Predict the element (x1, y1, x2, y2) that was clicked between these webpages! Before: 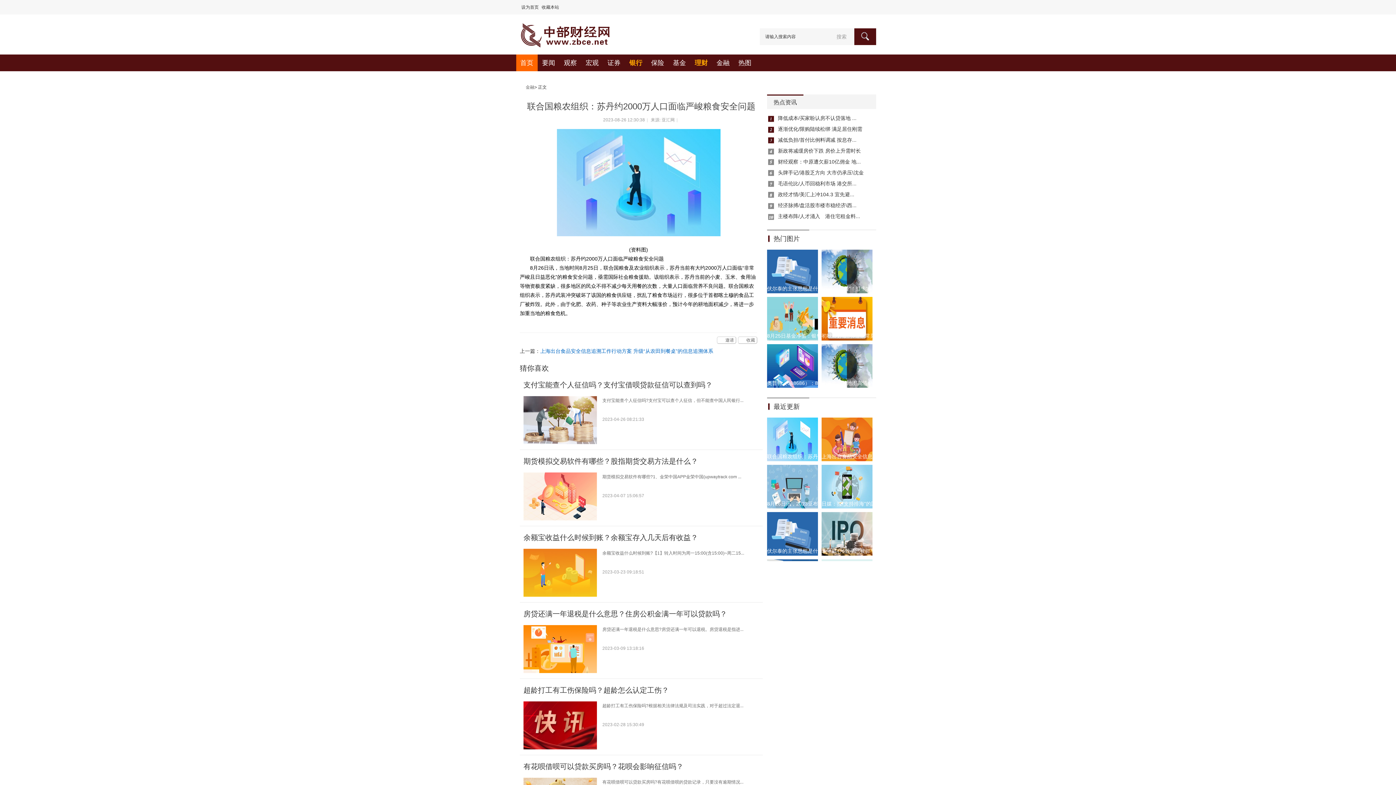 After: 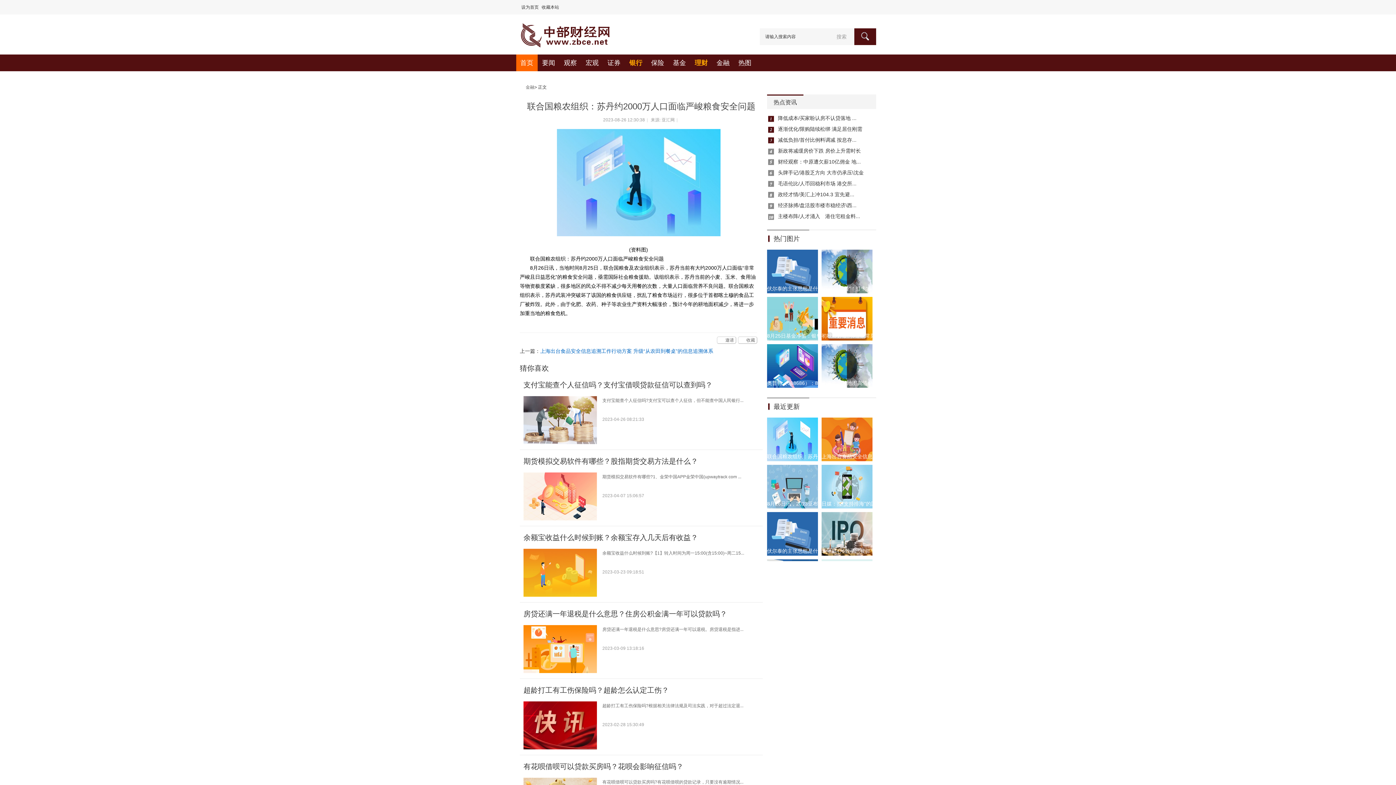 Action: bbox: (767, 512, 818, 556)